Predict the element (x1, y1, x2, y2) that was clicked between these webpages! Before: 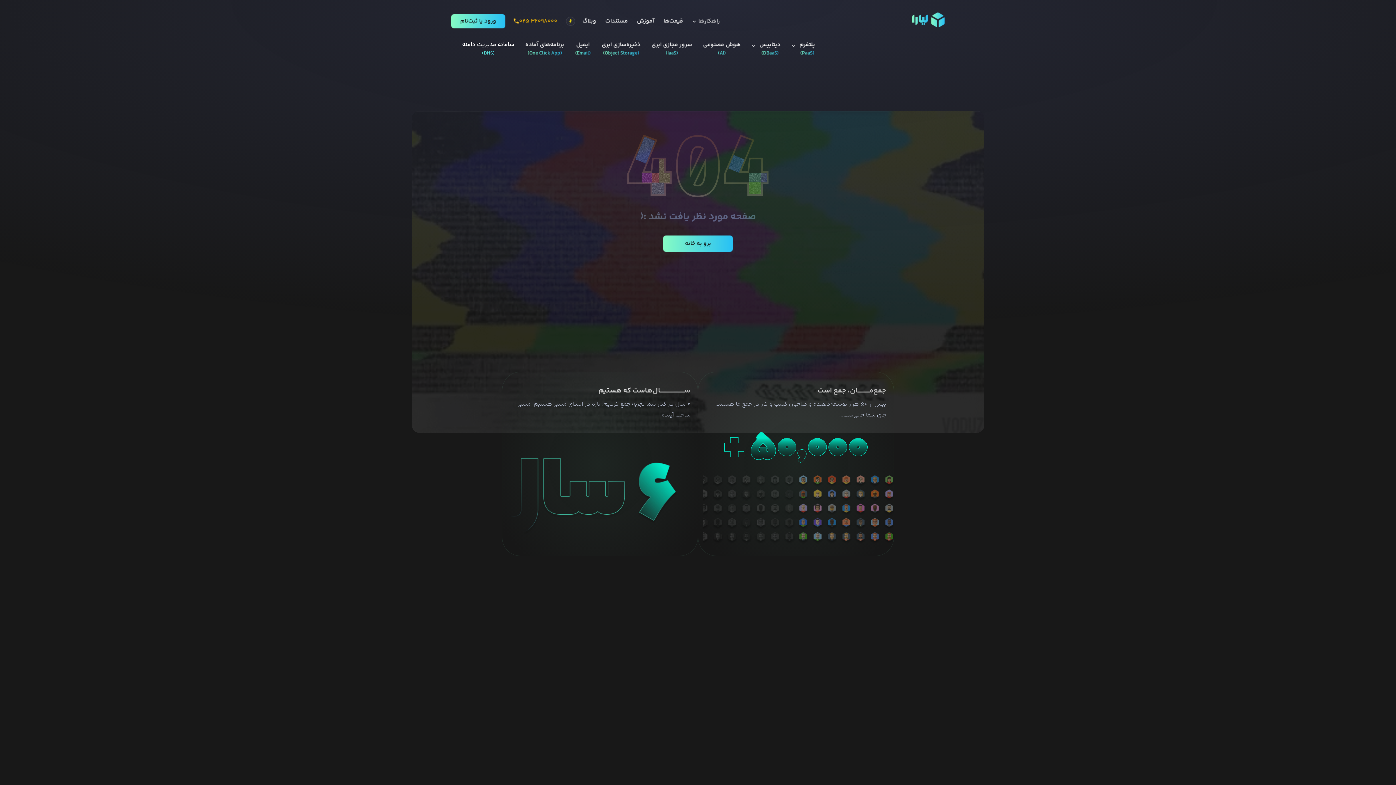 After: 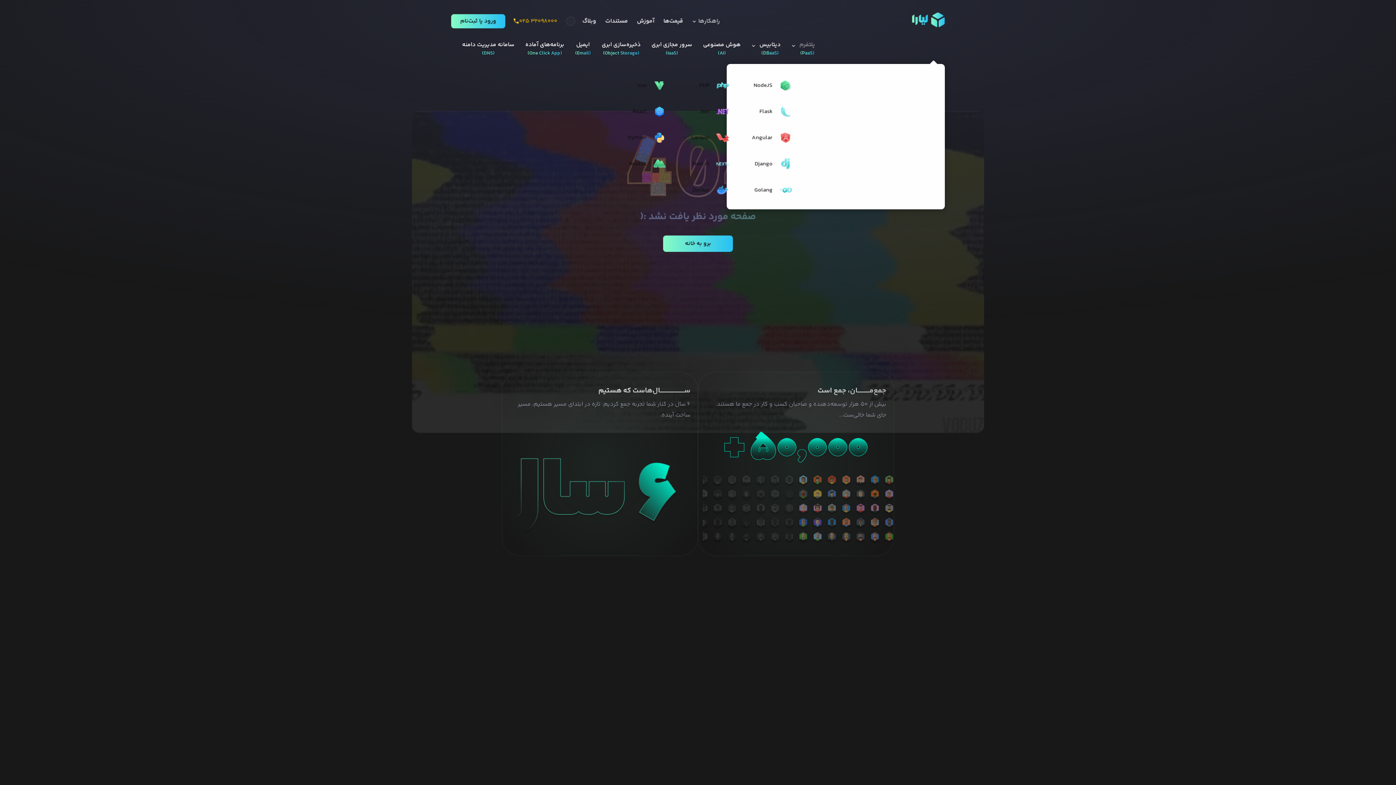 Action: bbox: (799, 40, 815, 57) label: پلتفرم
(PaaS)